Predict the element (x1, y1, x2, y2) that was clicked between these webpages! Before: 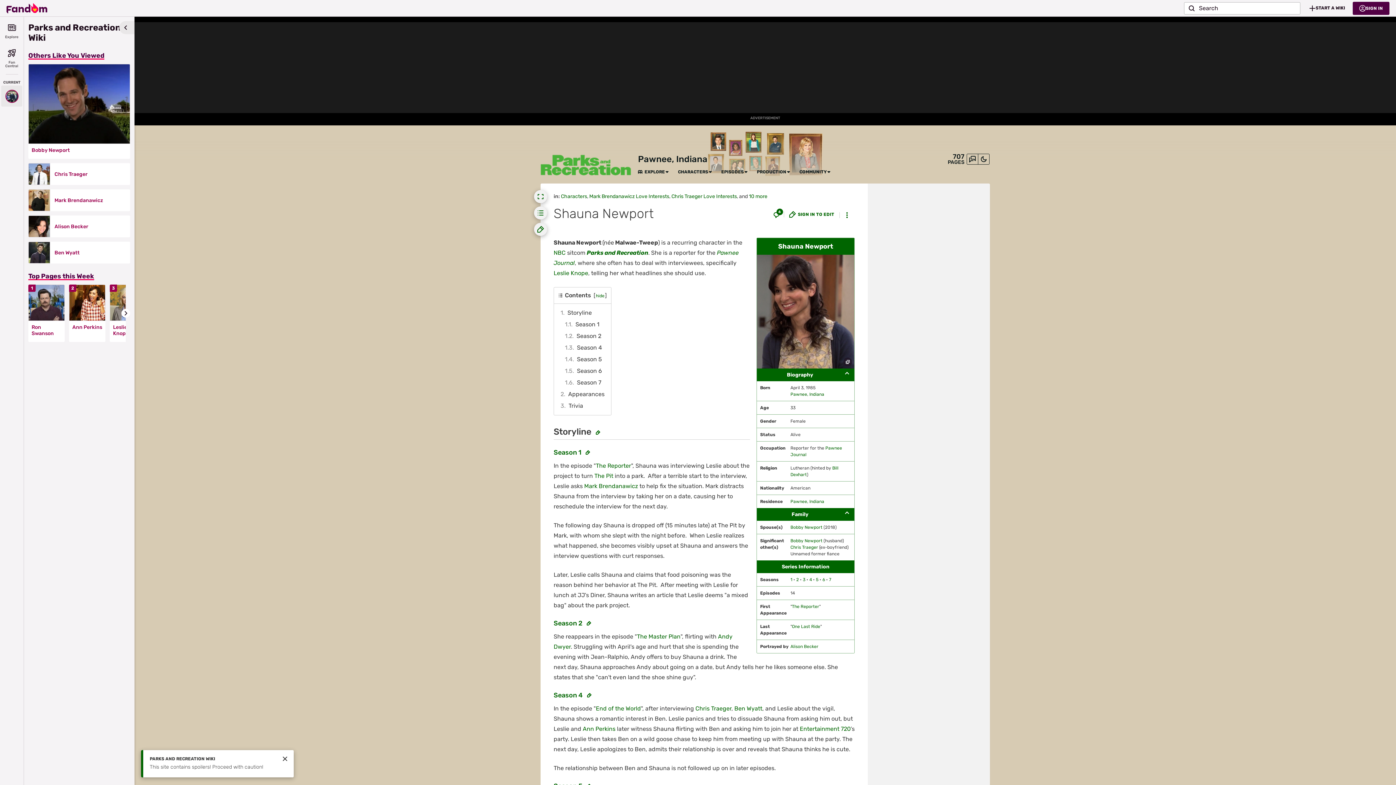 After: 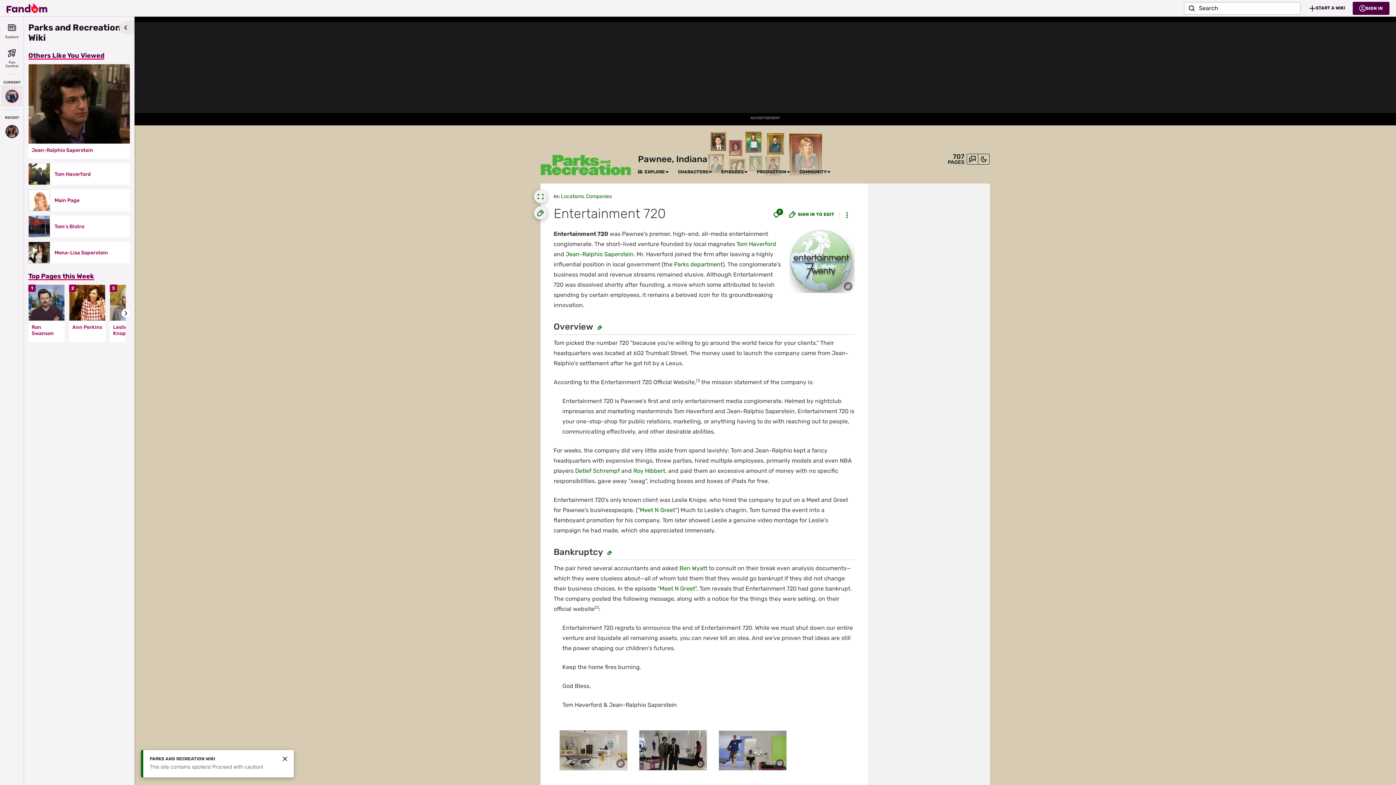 Action: label: Entertainment 720 bbox: (800, 725, 850, 732)